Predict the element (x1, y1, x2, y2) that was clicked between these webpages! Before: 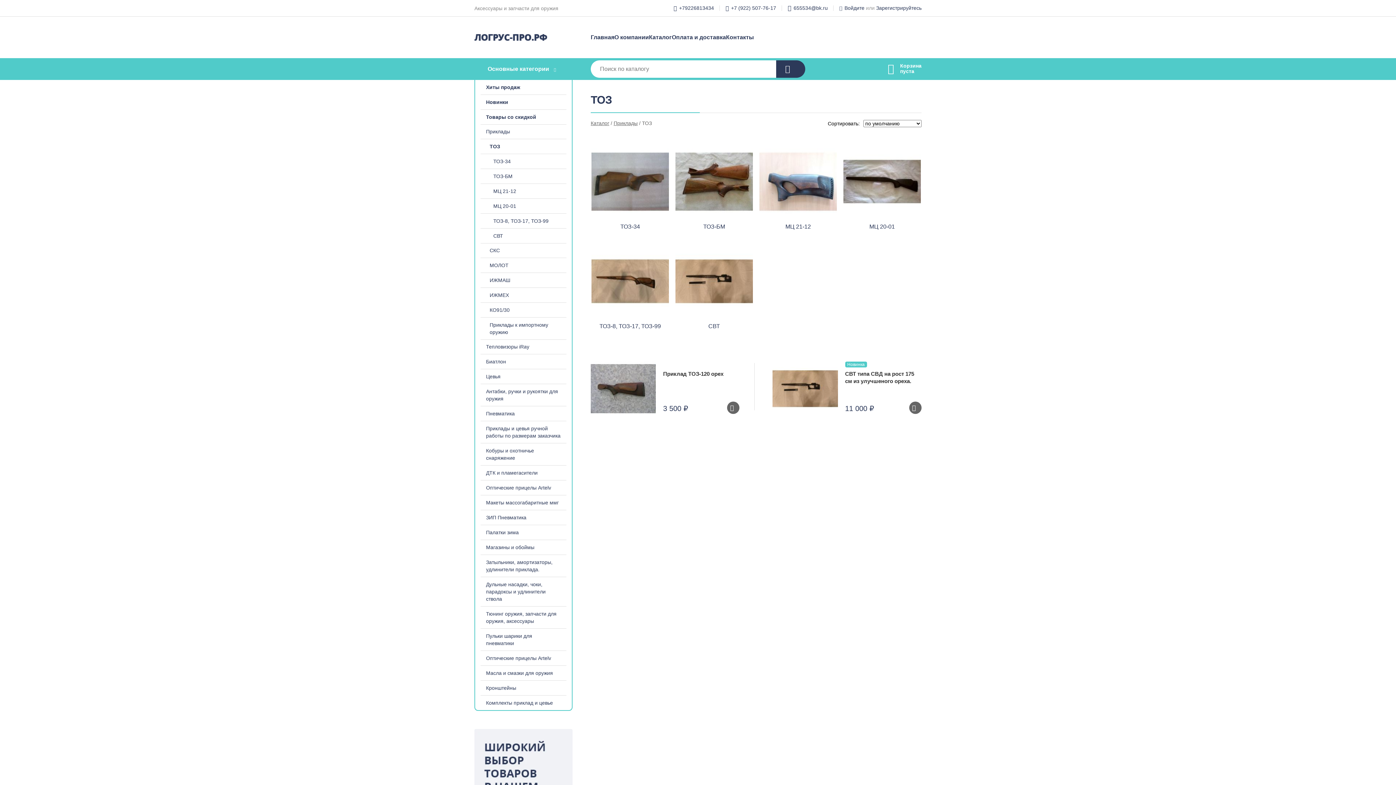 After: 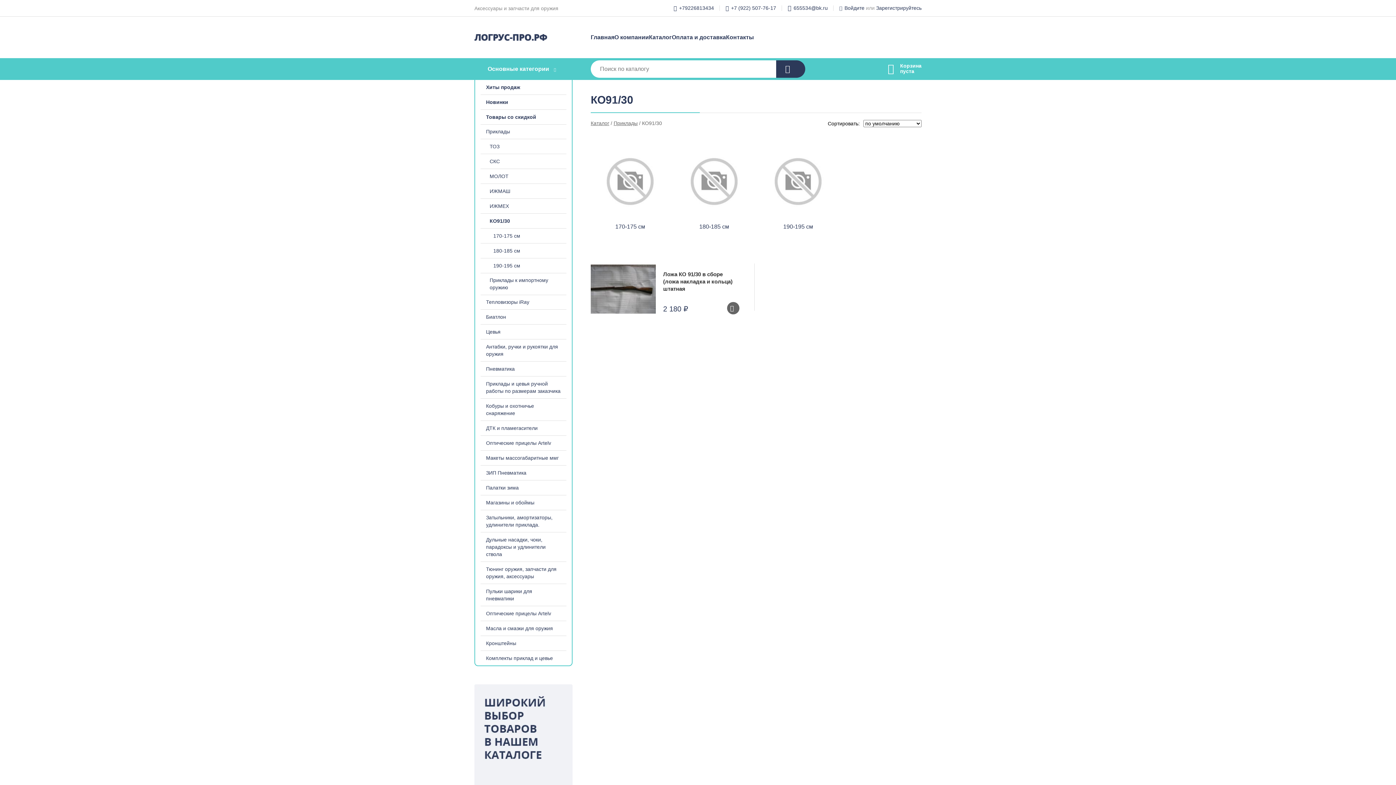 Action: label: КО91/30 bbox: (475, 302, 572, 317)